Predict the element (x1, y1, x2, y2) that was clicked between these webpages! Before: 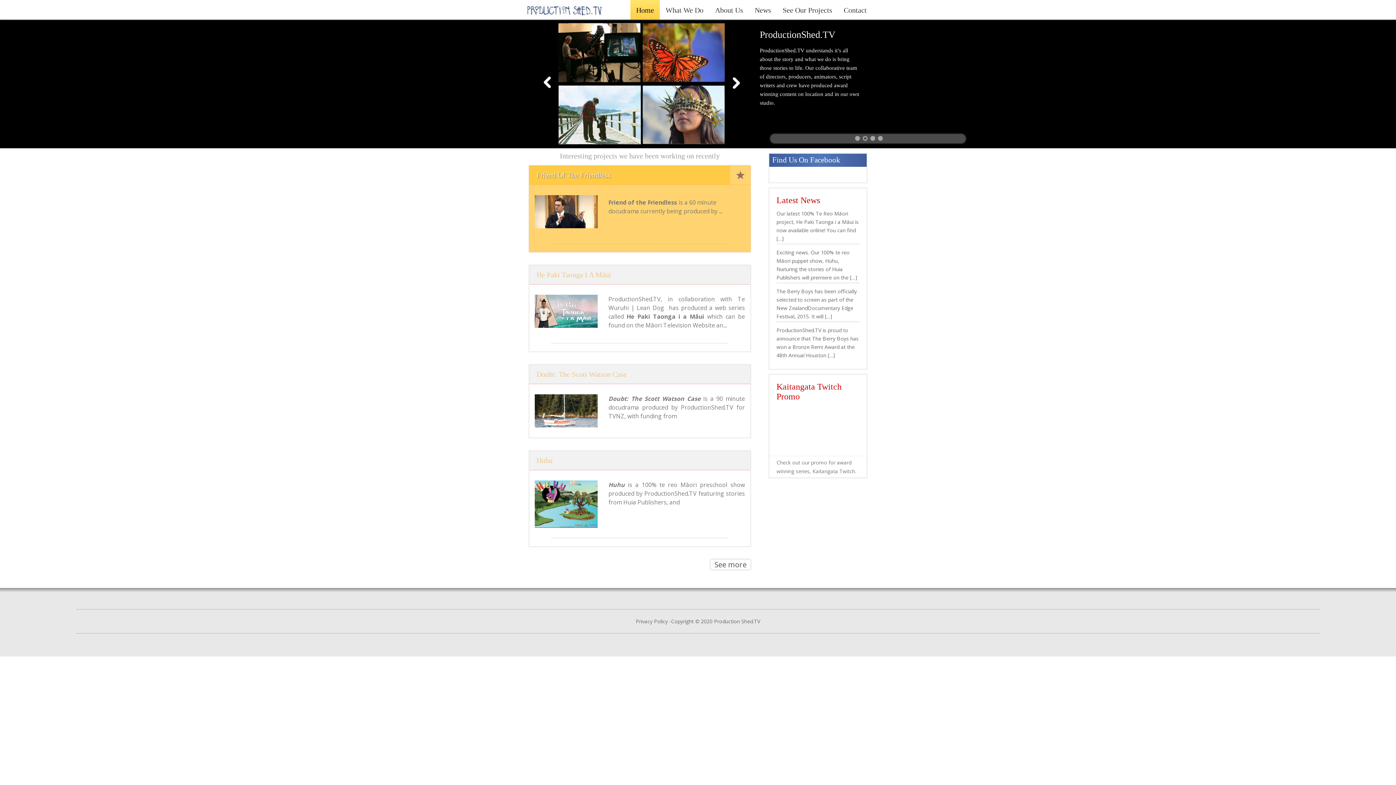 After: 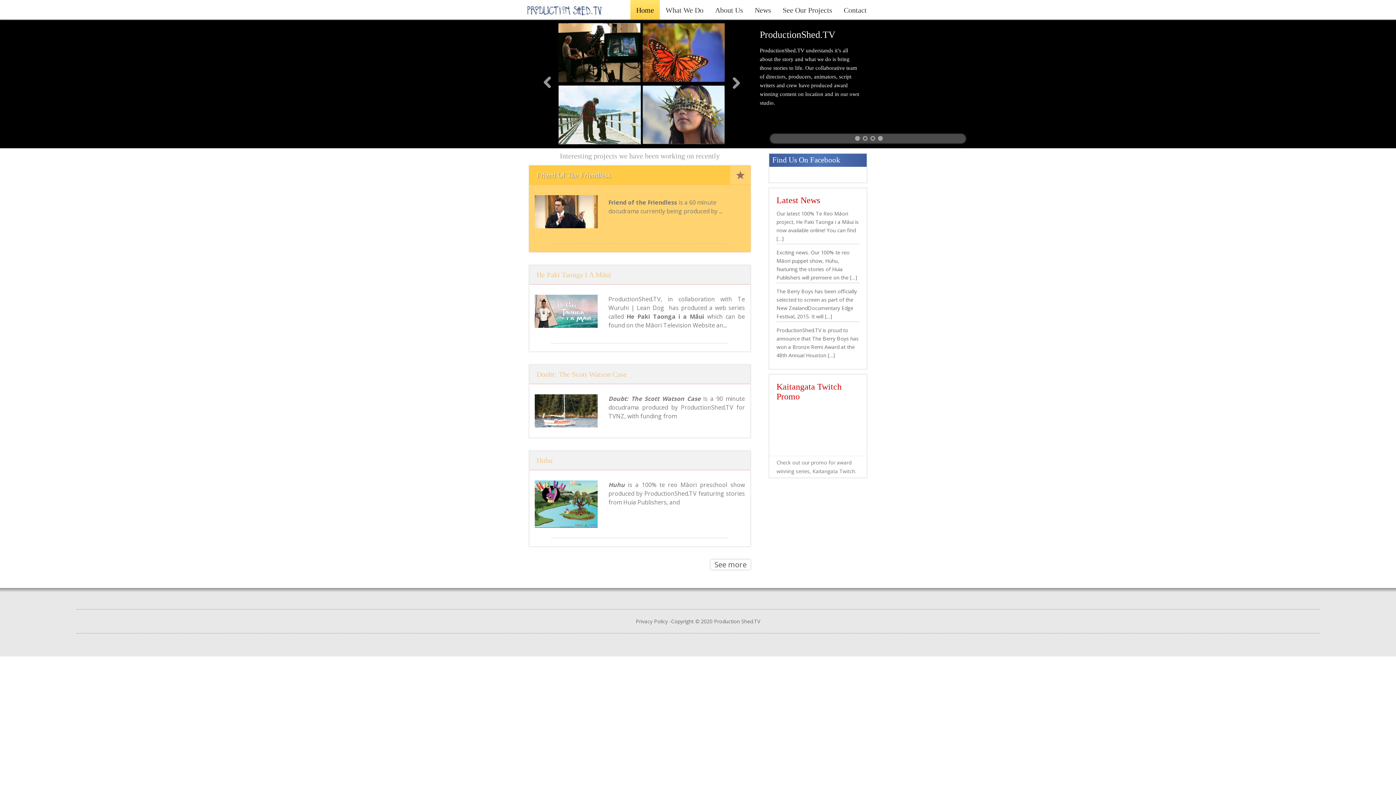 Action: label: 3 bbox: (870, 135, 875, 141)